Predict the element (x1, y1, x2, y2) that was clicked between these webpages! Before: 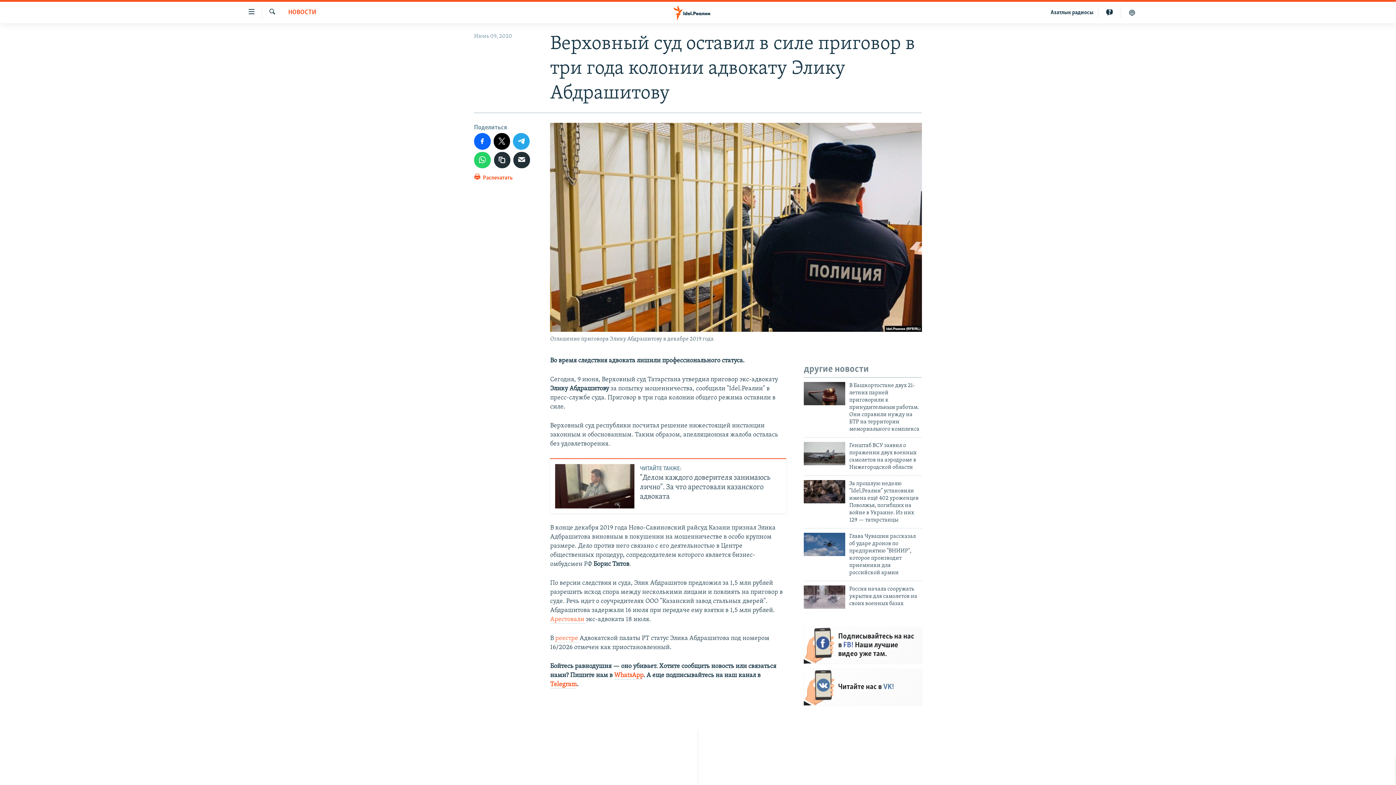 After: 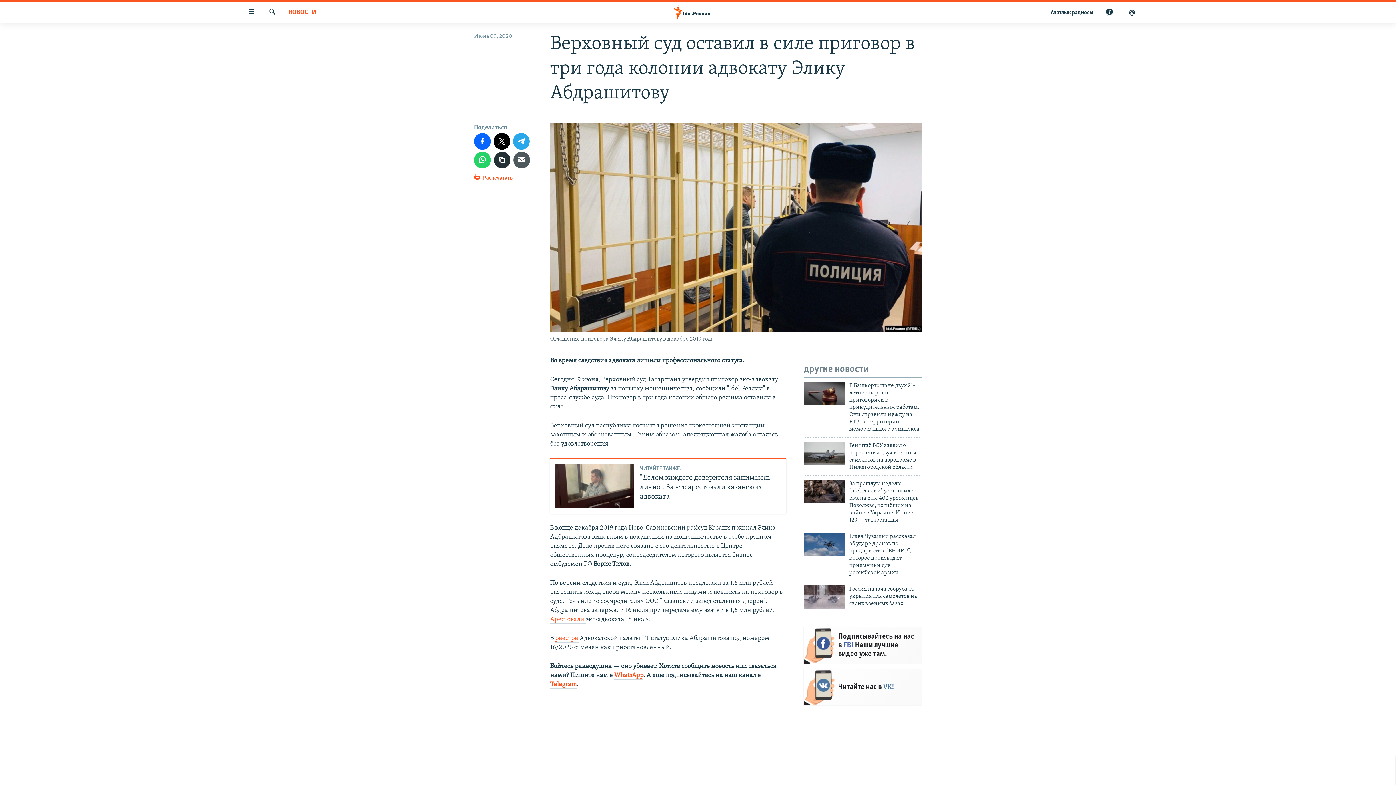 Action: bbox: (513, 151, 530, 168)